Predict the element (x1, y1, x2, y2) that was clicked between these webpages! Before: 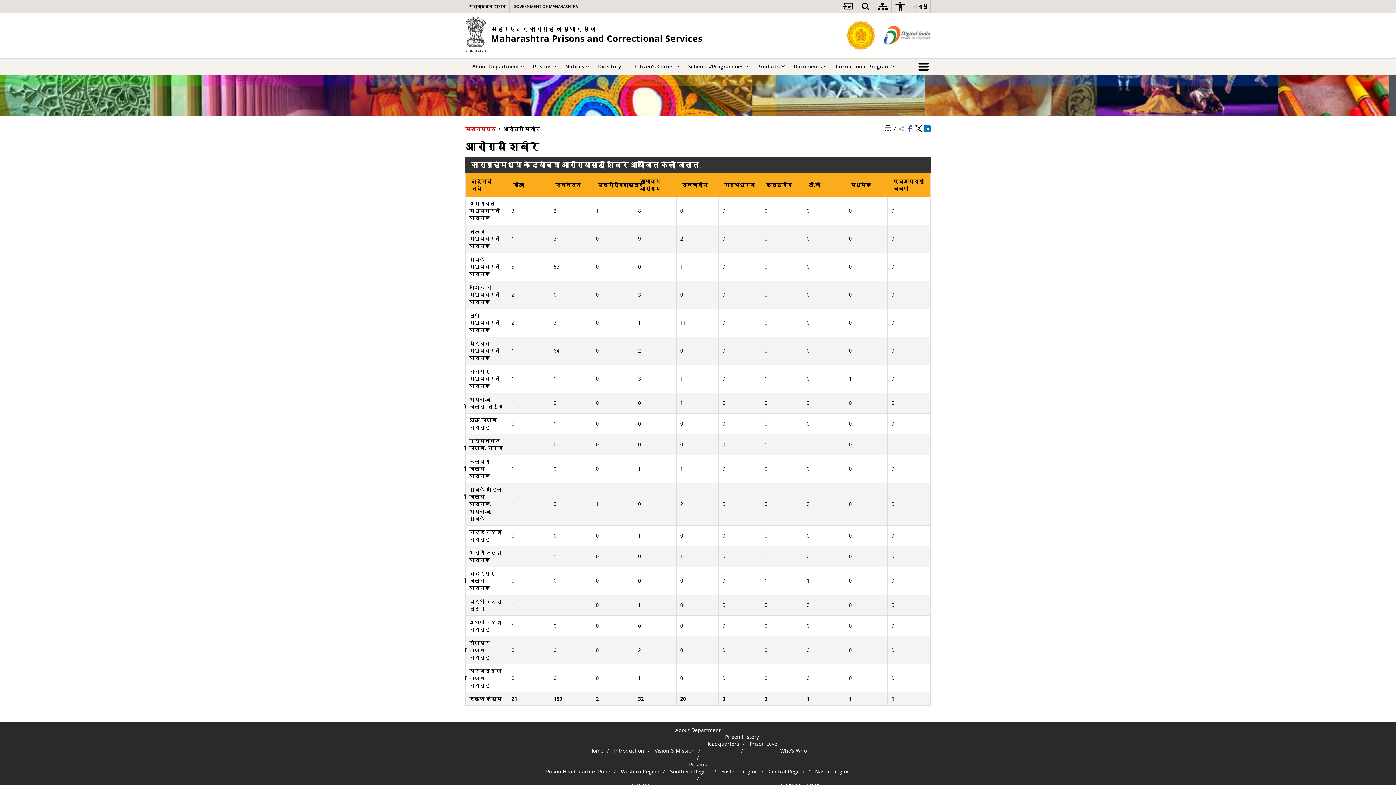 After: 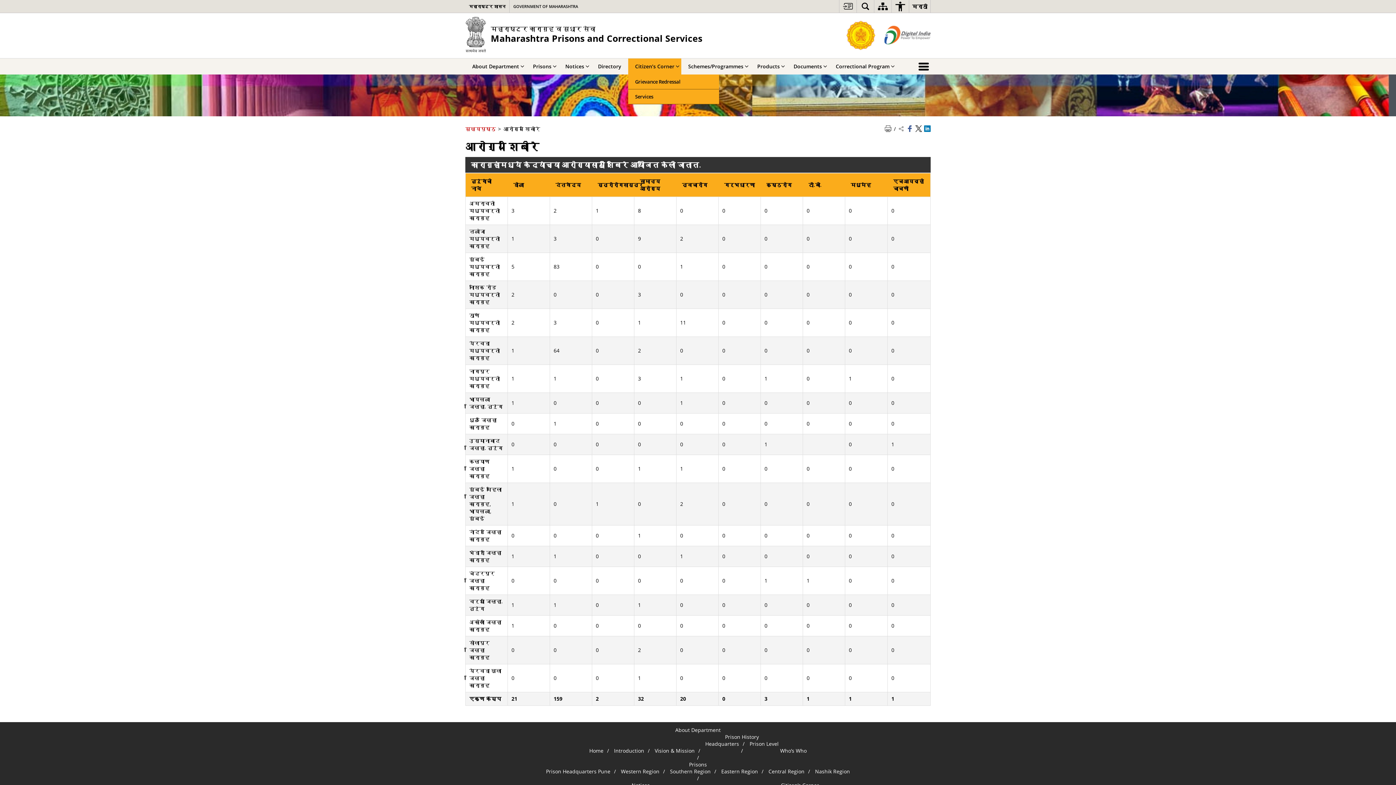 Action: label: Citizen’s Corner bbox: (628, 58, 681, 74)